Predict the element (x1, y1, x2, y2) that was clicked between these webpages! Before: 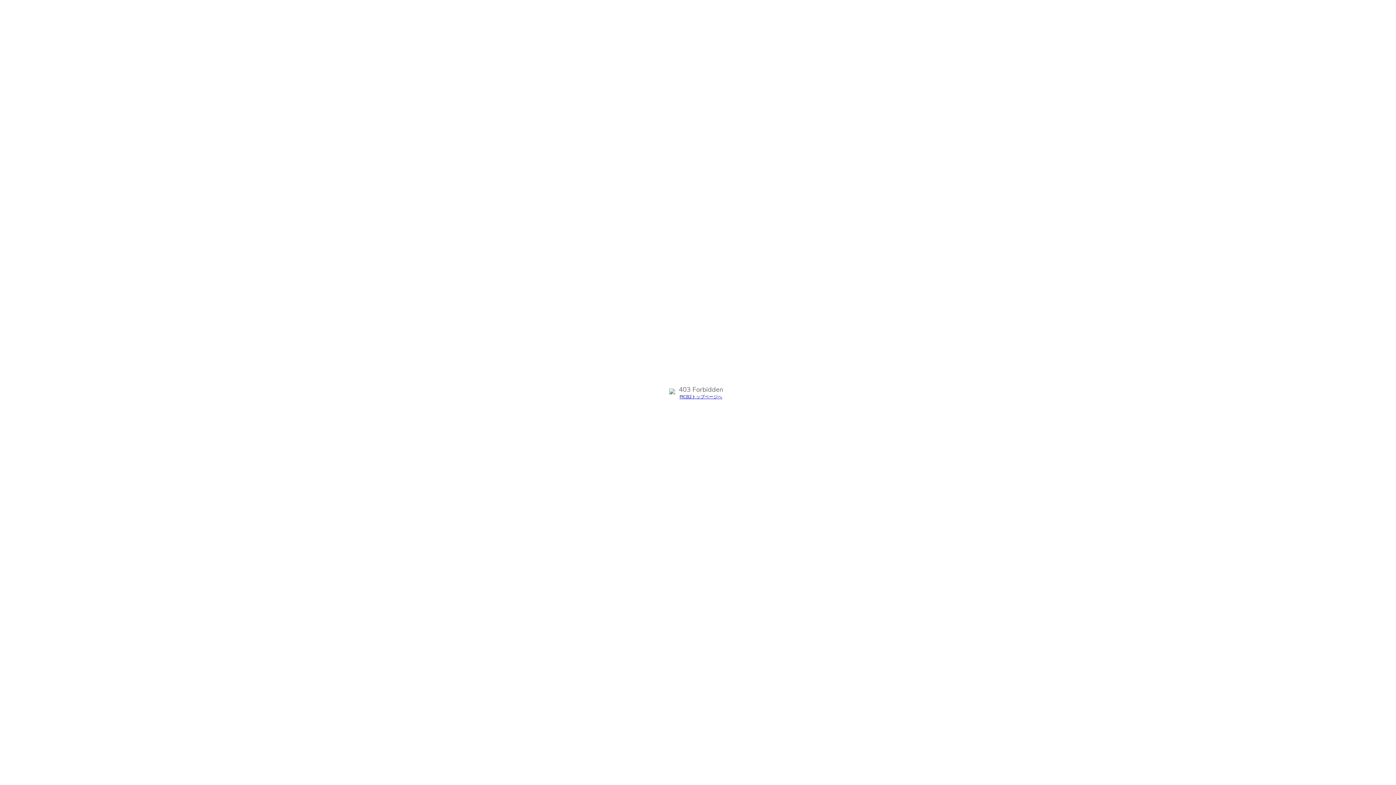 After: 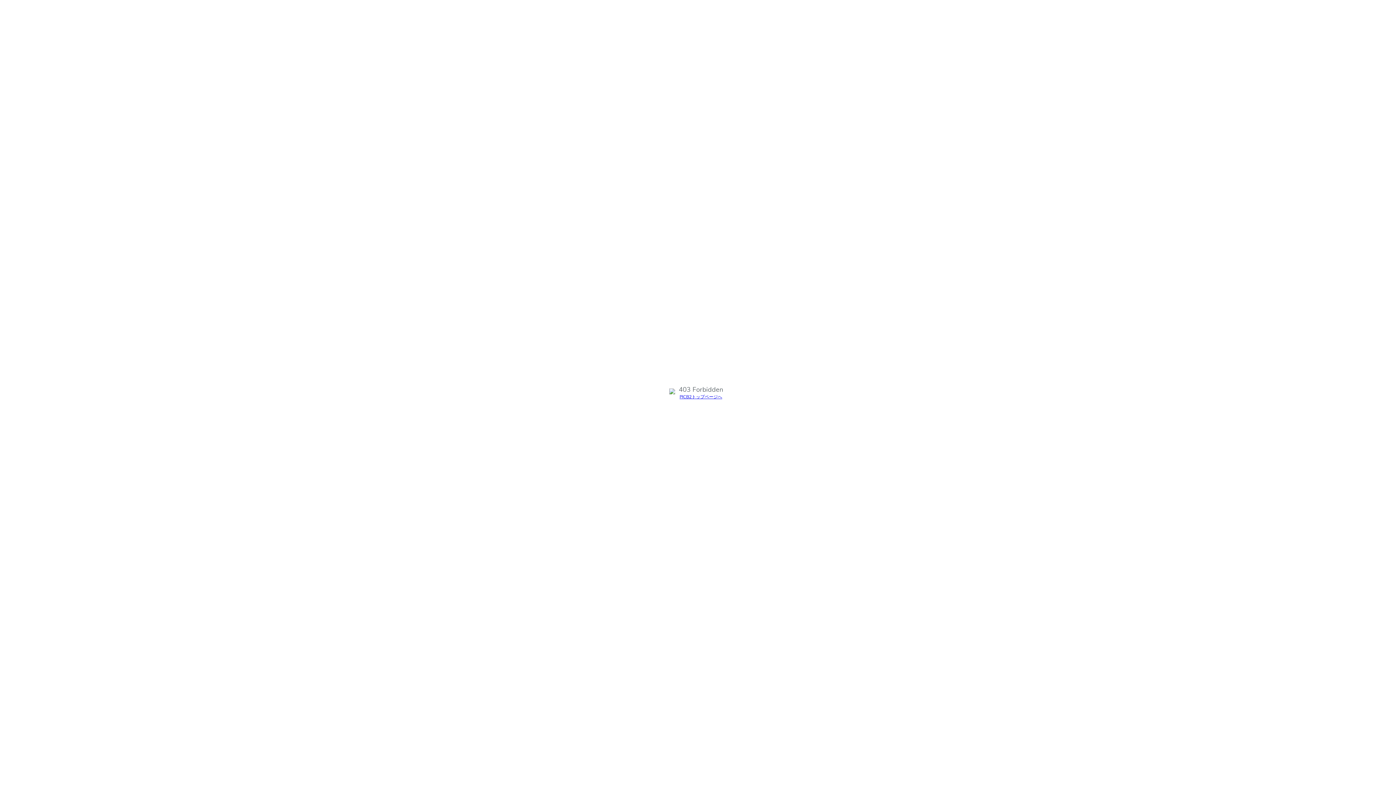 Action: bbox: (679, 394, 722, 399) label: PICB2トップページへ